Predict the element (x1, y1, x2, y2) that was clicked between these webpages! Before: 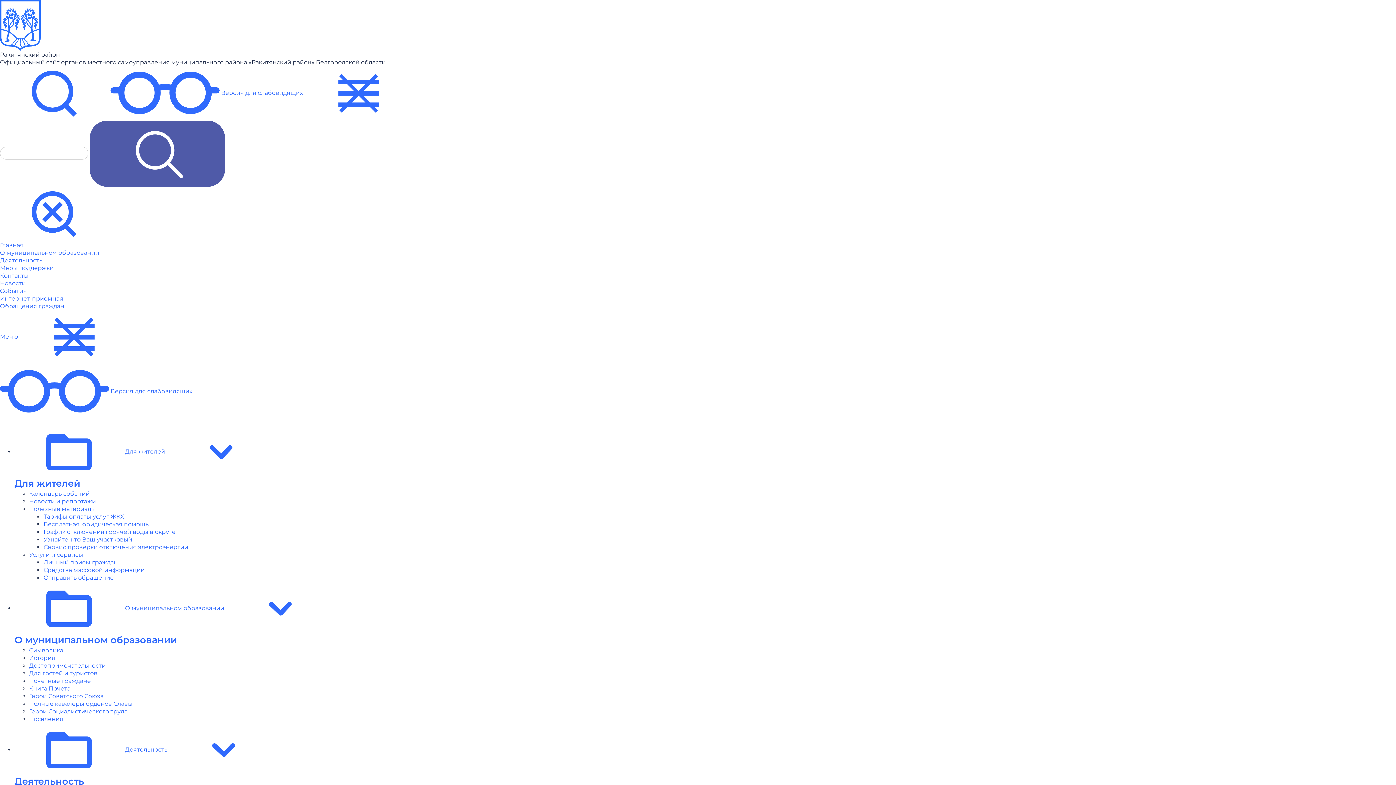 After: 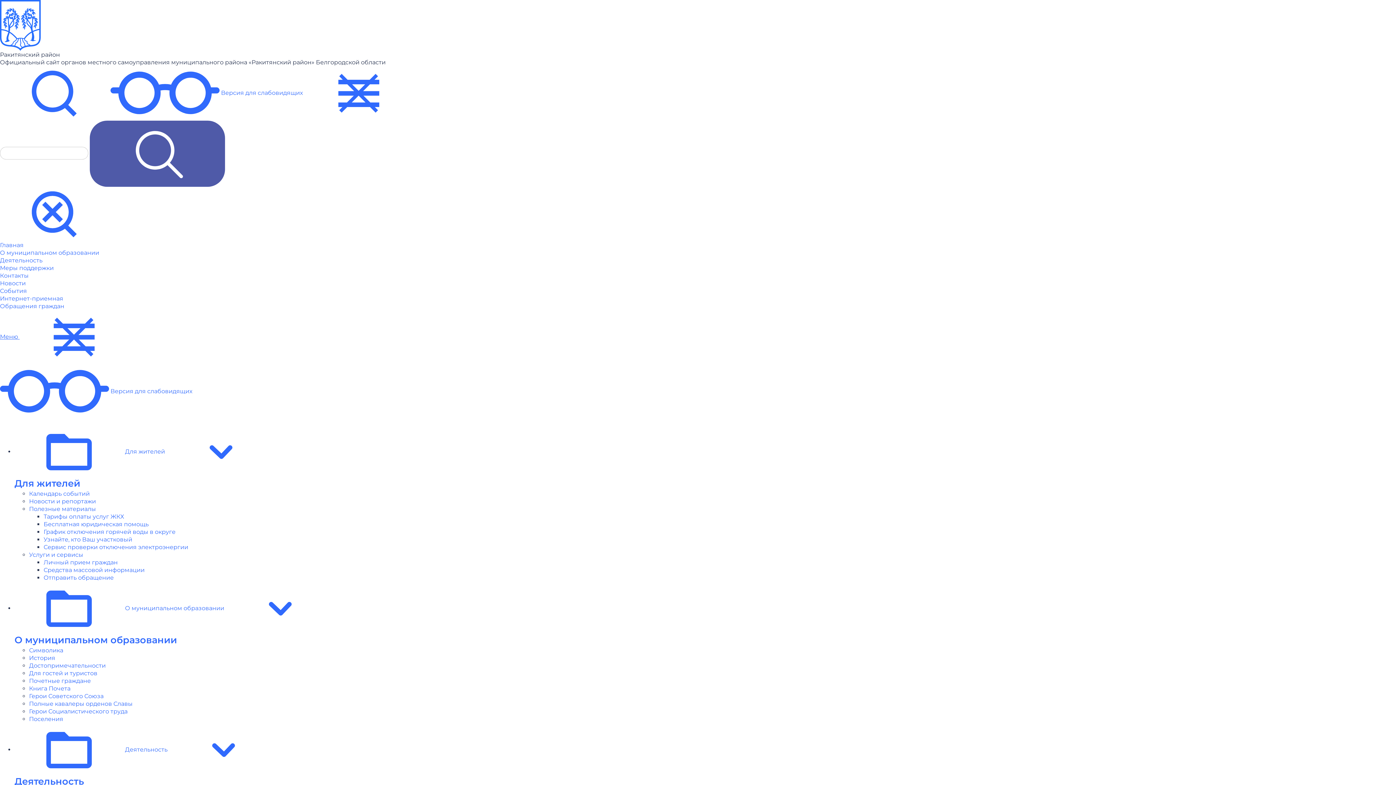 Action: label: Меню  bbox: (0, 333, 128, 340)